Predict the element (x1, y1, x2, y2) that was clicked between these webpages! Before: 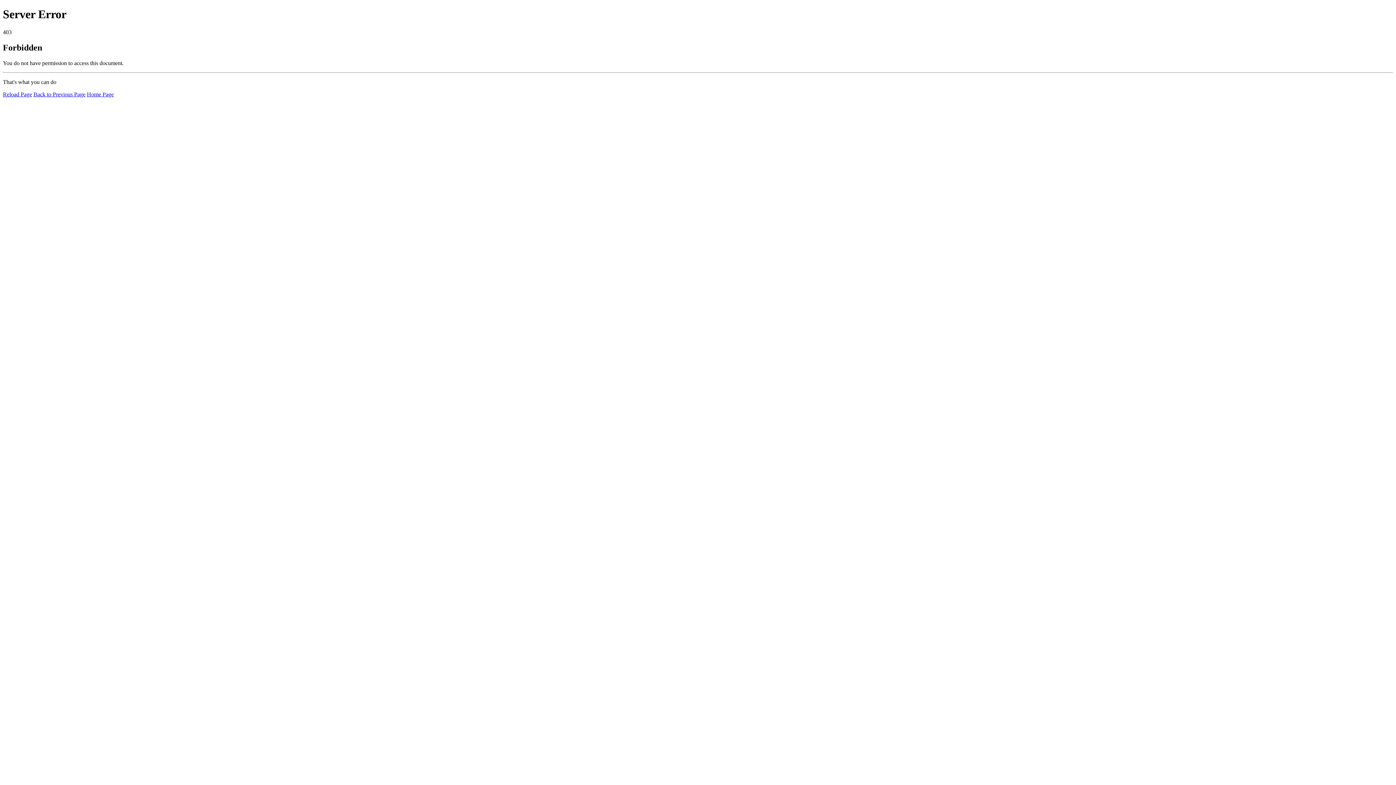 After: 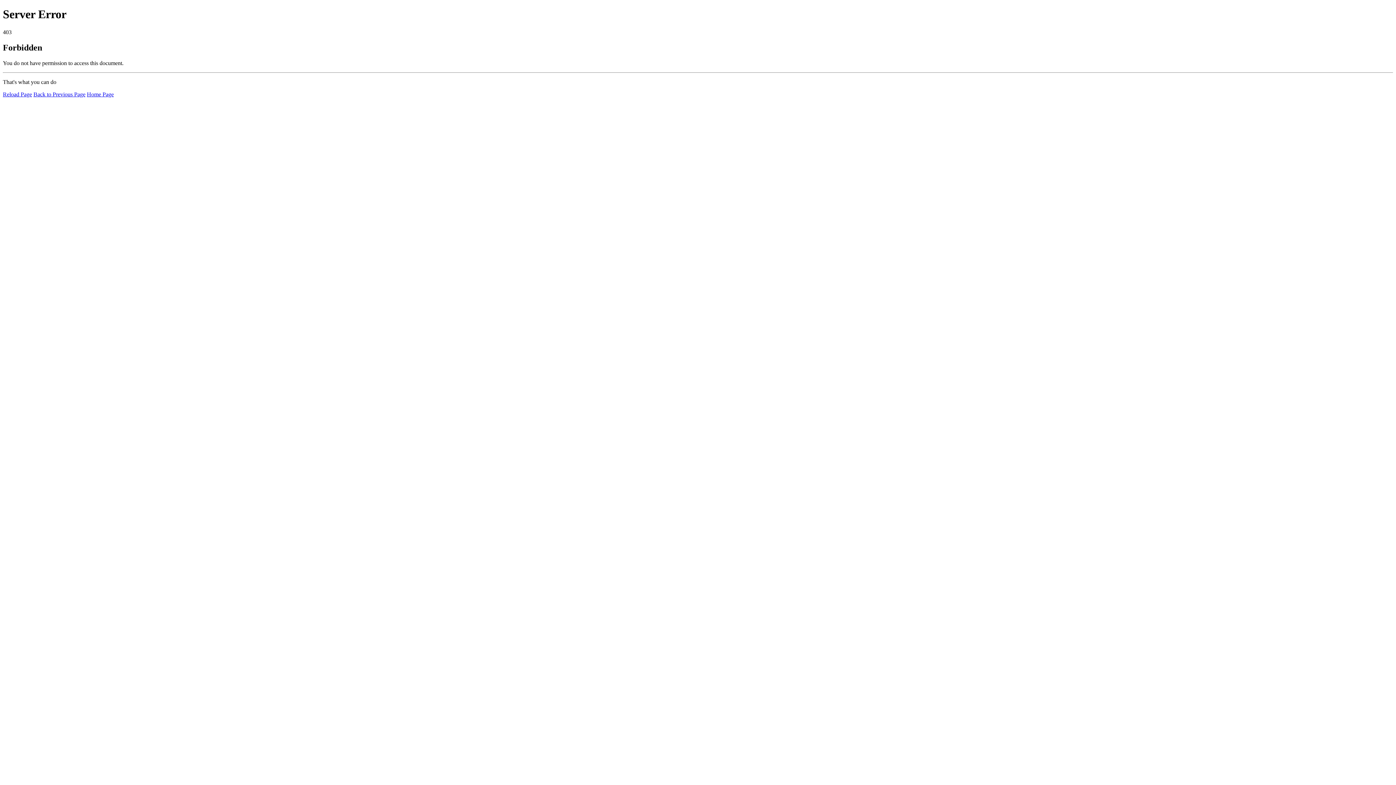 Action: bbox: (86, 91, 113, 97) label: Home Page